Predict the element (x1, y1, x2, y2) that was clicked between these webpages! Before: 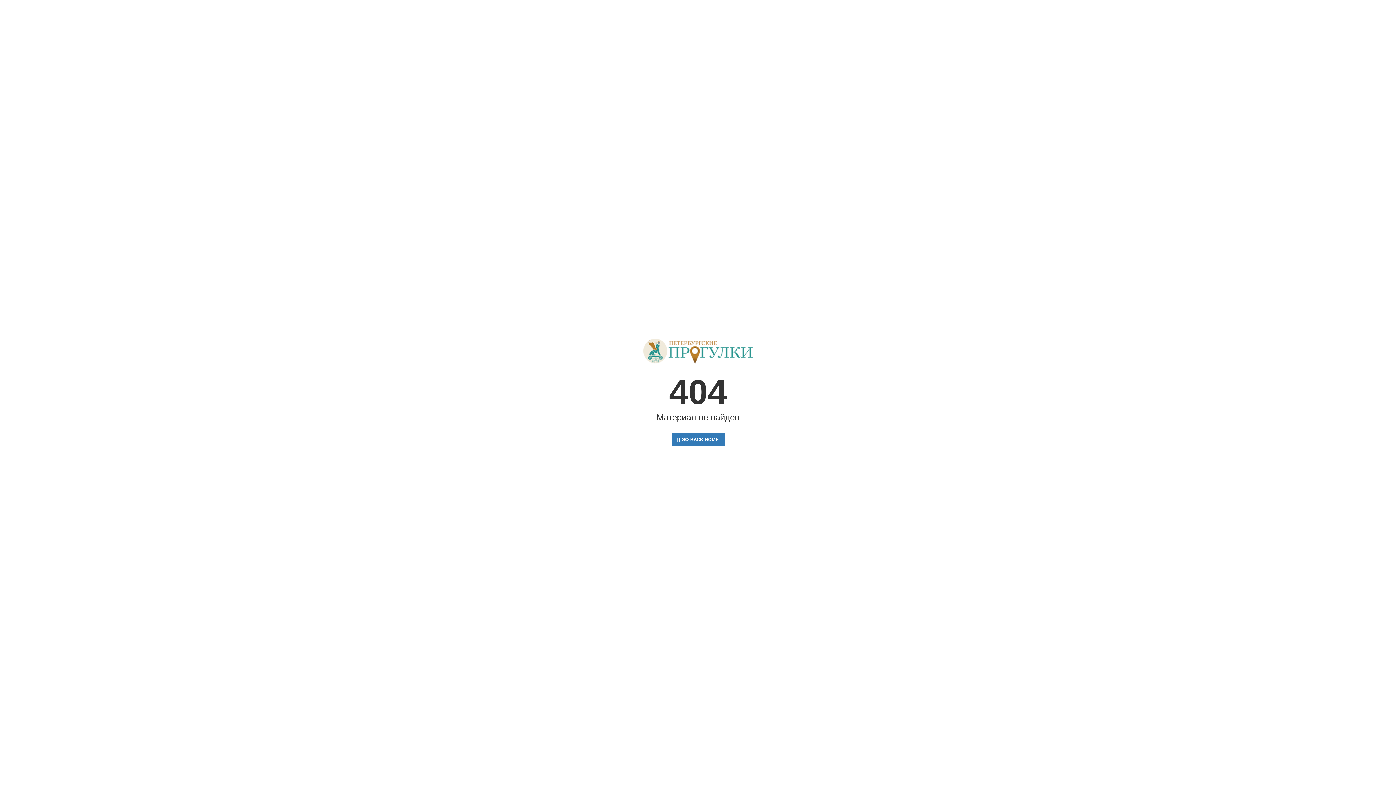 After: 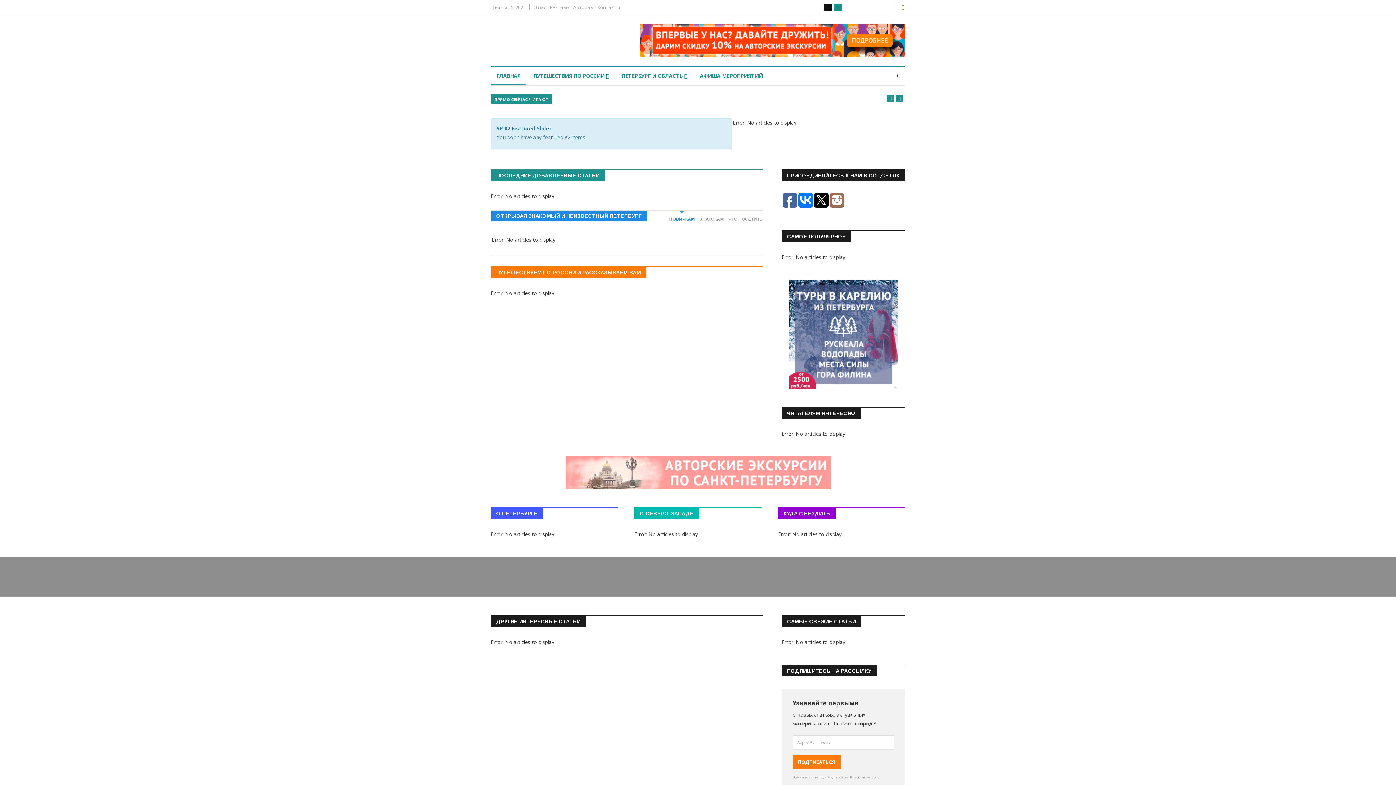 Action: label:  GO BACK HOME bbox: (671, 433, 724, 446)